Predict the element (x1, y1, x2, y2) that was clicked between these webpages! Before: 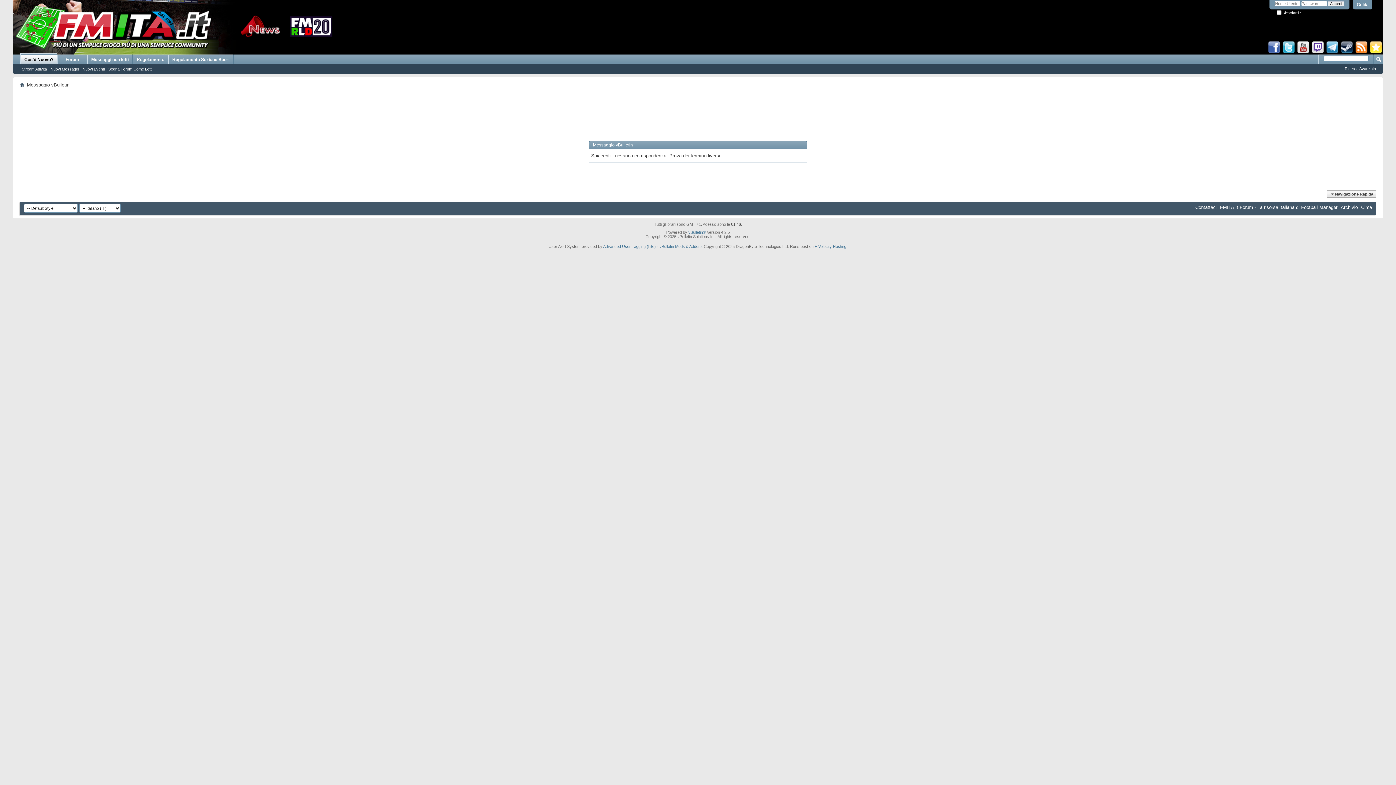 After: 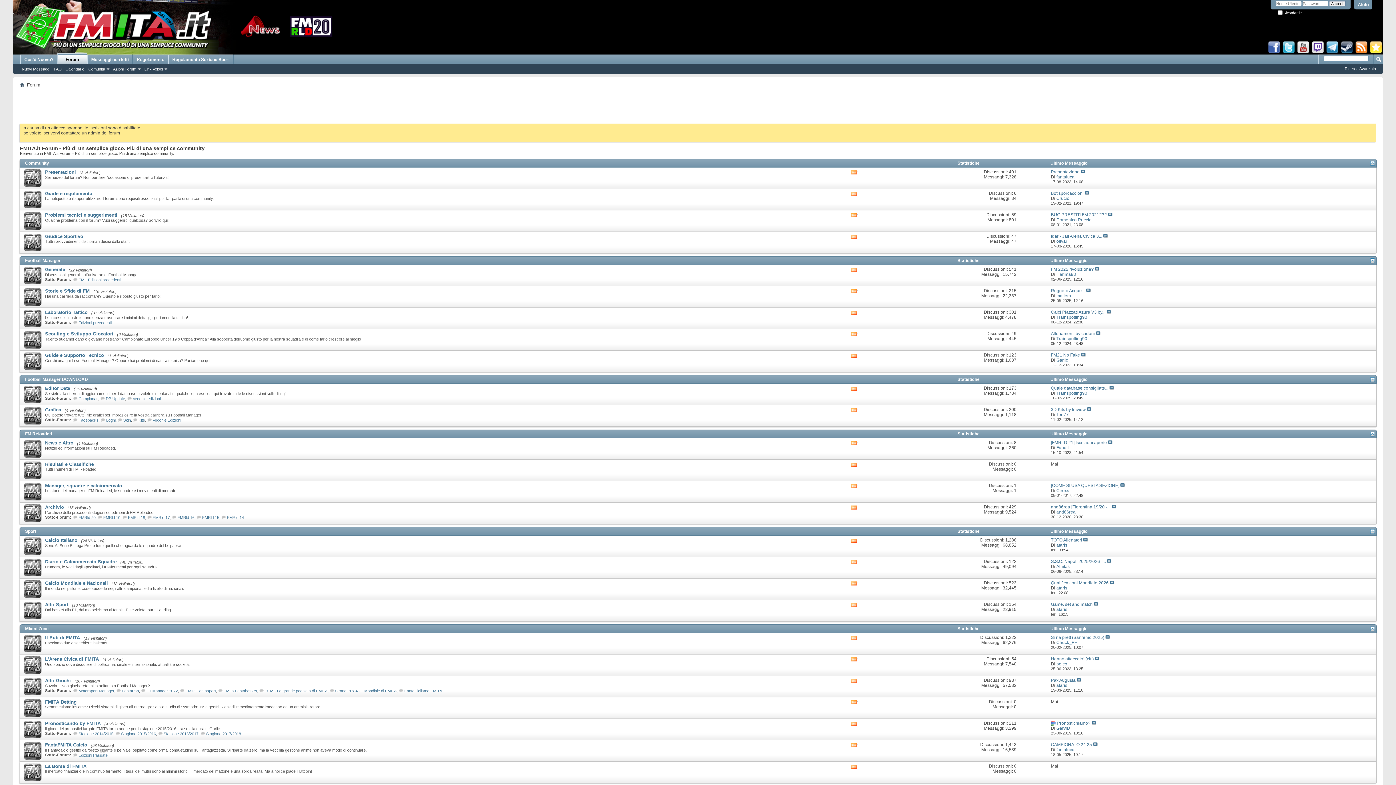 Action: bbox: (106, 66, 154, 72) label: Segna Forum Come Letti